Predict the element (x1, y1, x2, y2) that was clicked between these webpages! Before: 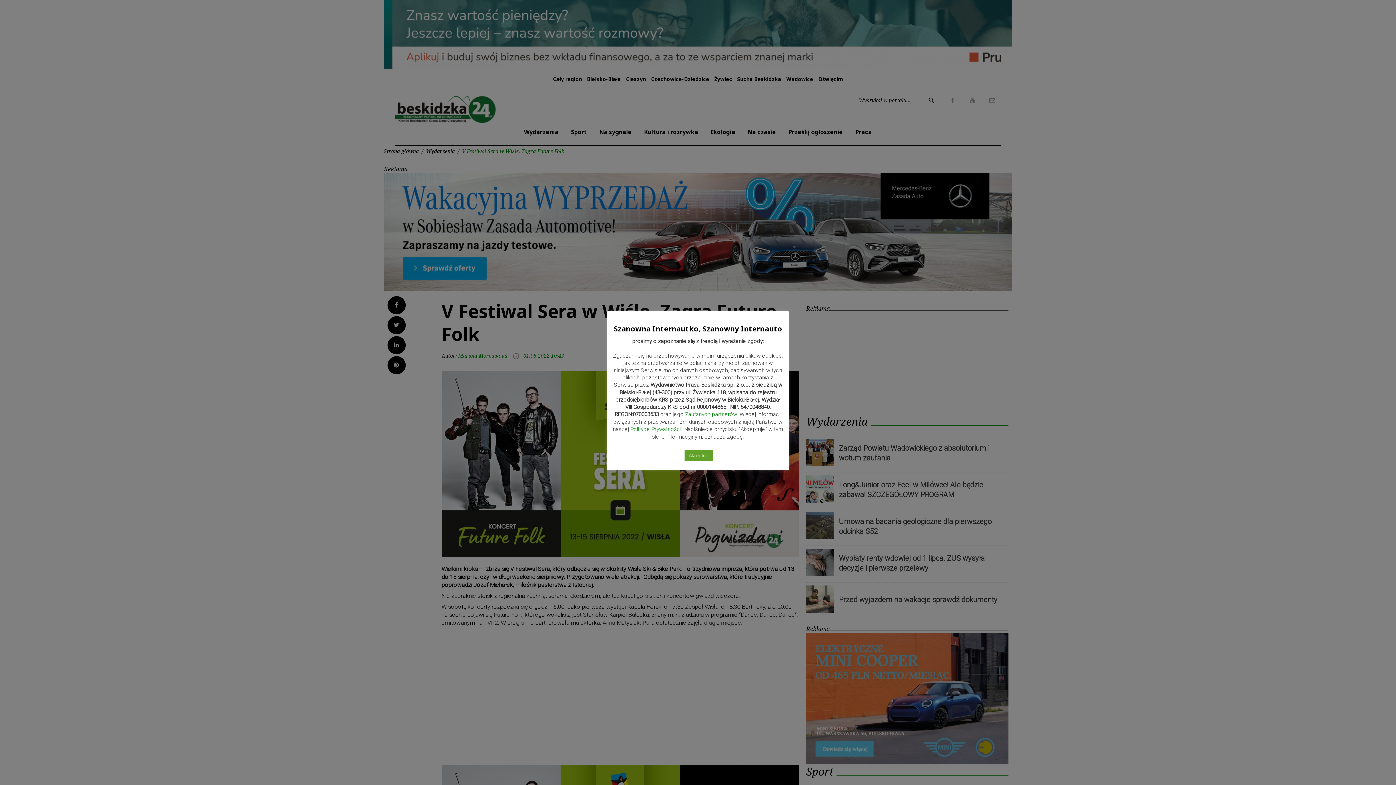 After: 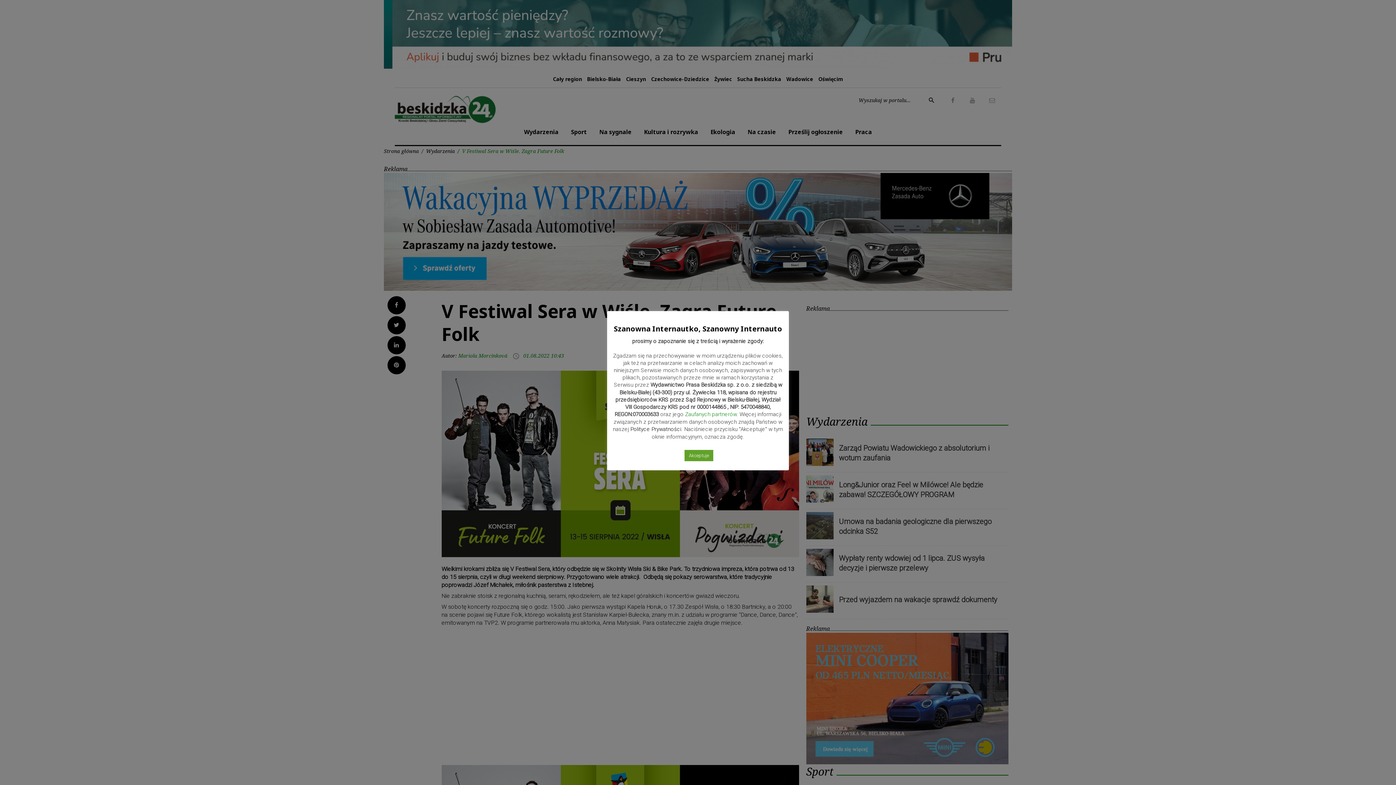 Action: bbox: (630, 426, 681, 432) label: Polityce Prywatności